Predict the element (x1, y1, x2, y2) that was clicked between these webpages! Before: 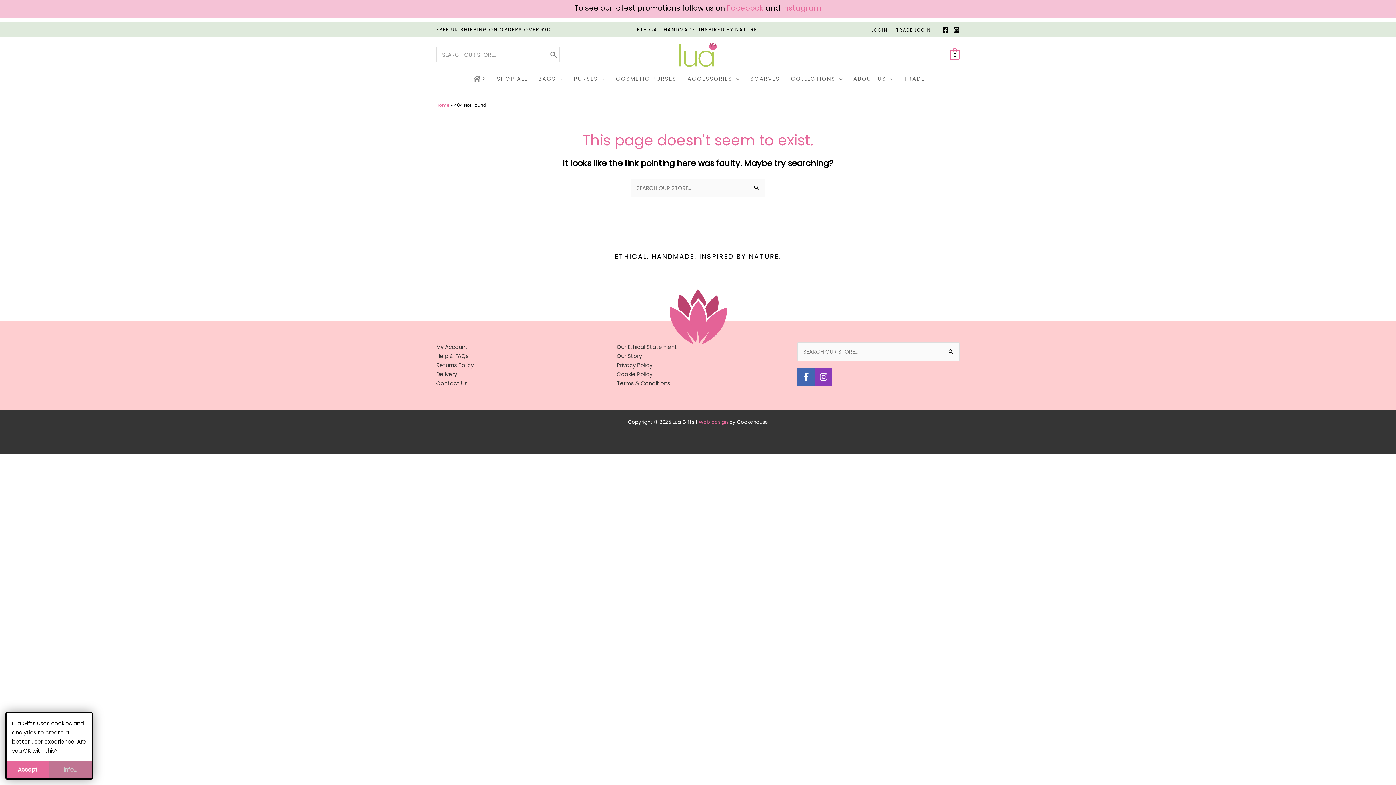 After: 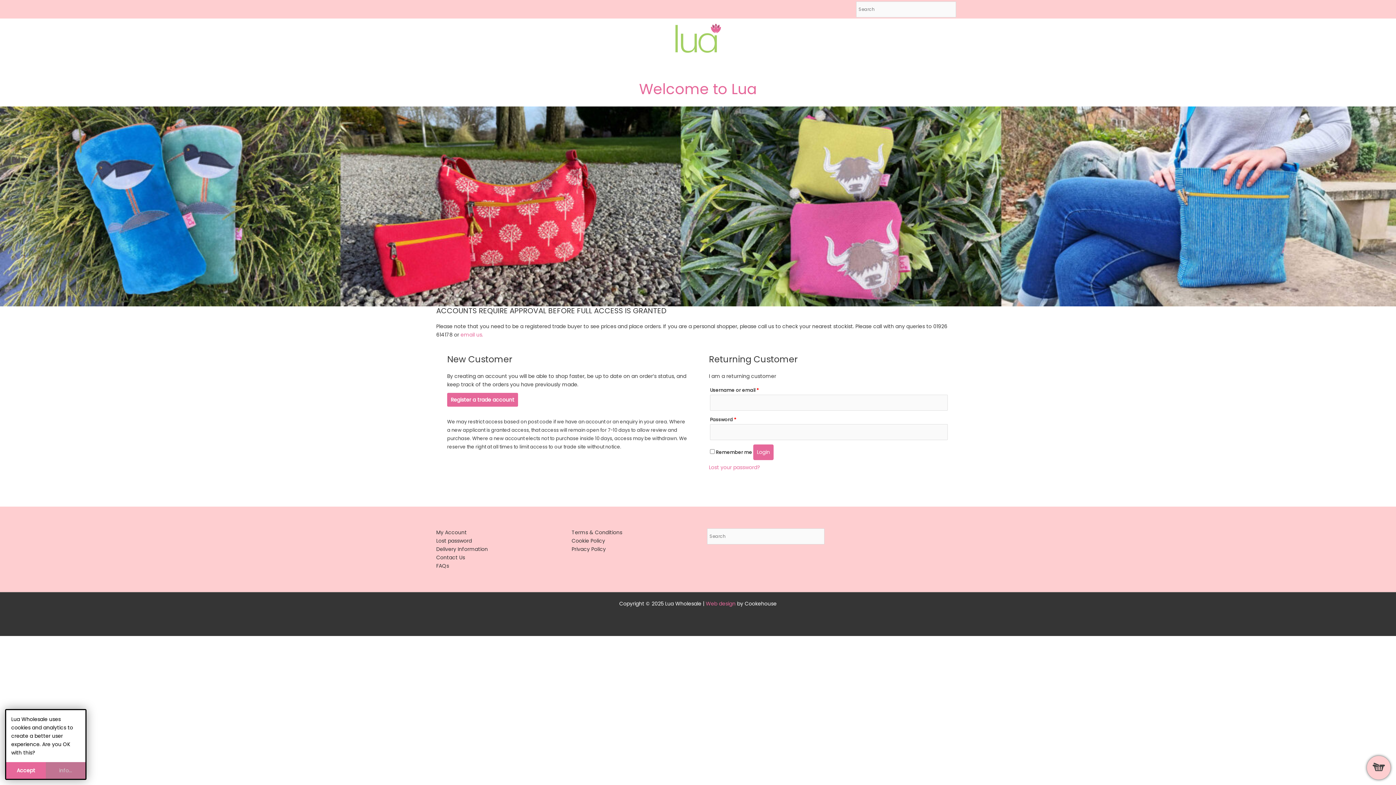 Action: bbox: (892, 24, 935, 35) label: TRADE LOGIN